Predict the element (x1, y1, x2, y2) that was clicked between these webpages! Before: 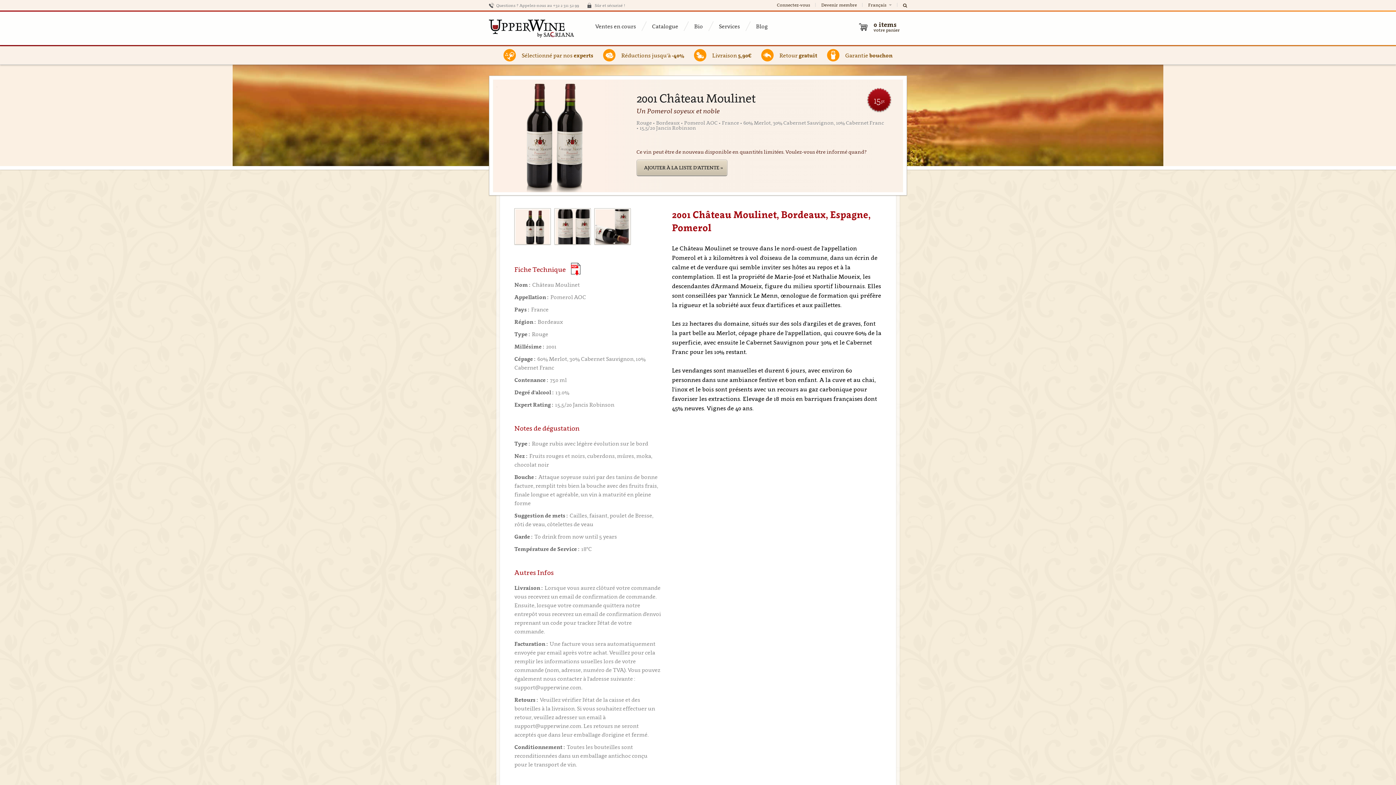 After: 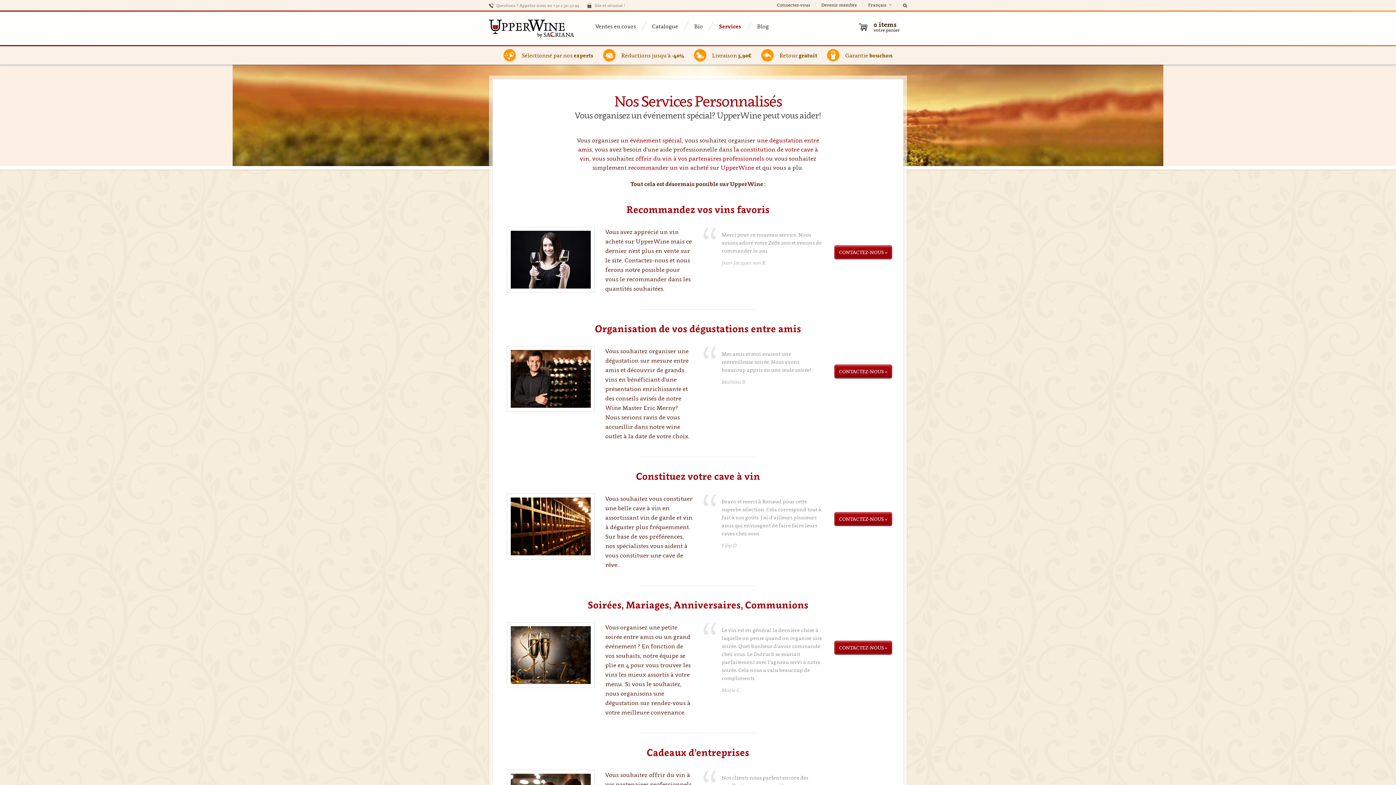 Action: label: Services bbox: (719, 11, 752, 40)